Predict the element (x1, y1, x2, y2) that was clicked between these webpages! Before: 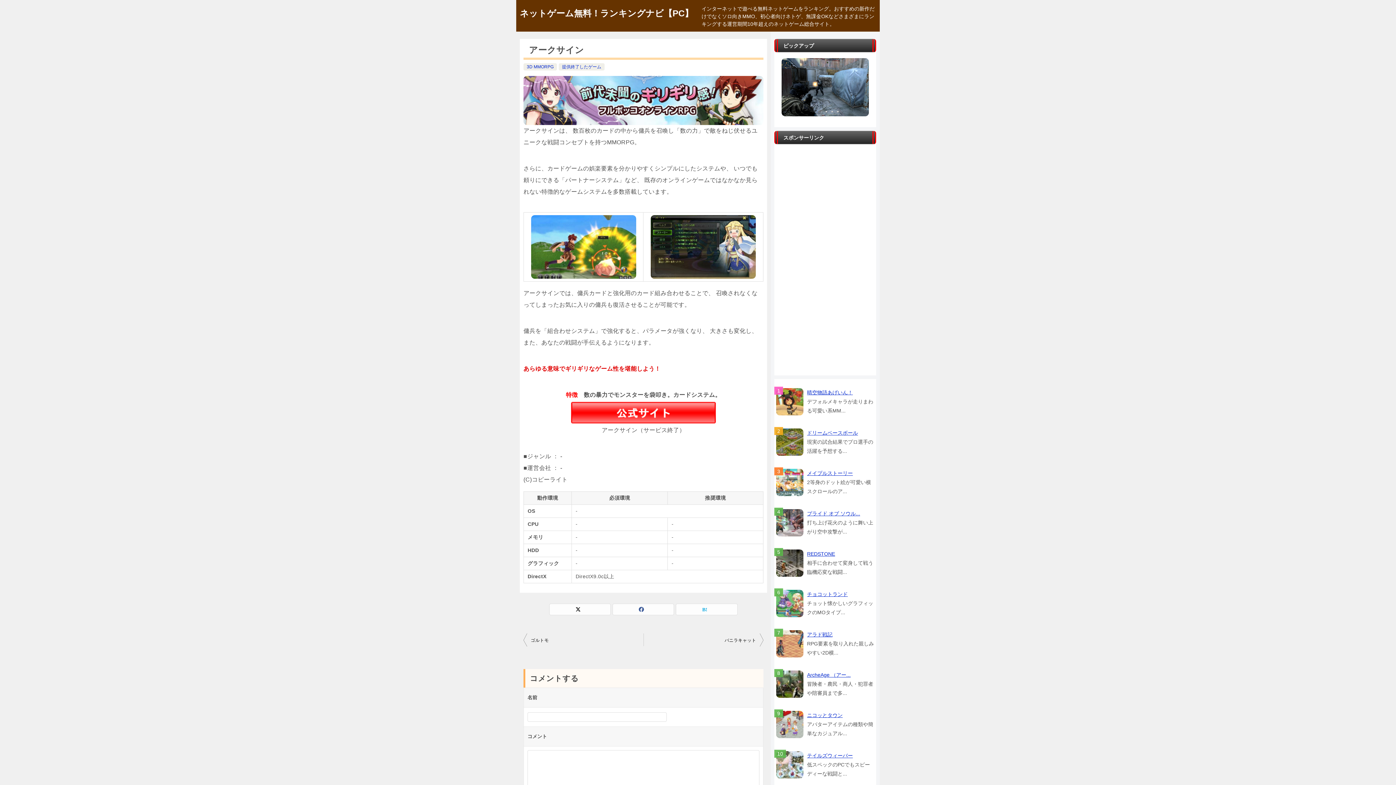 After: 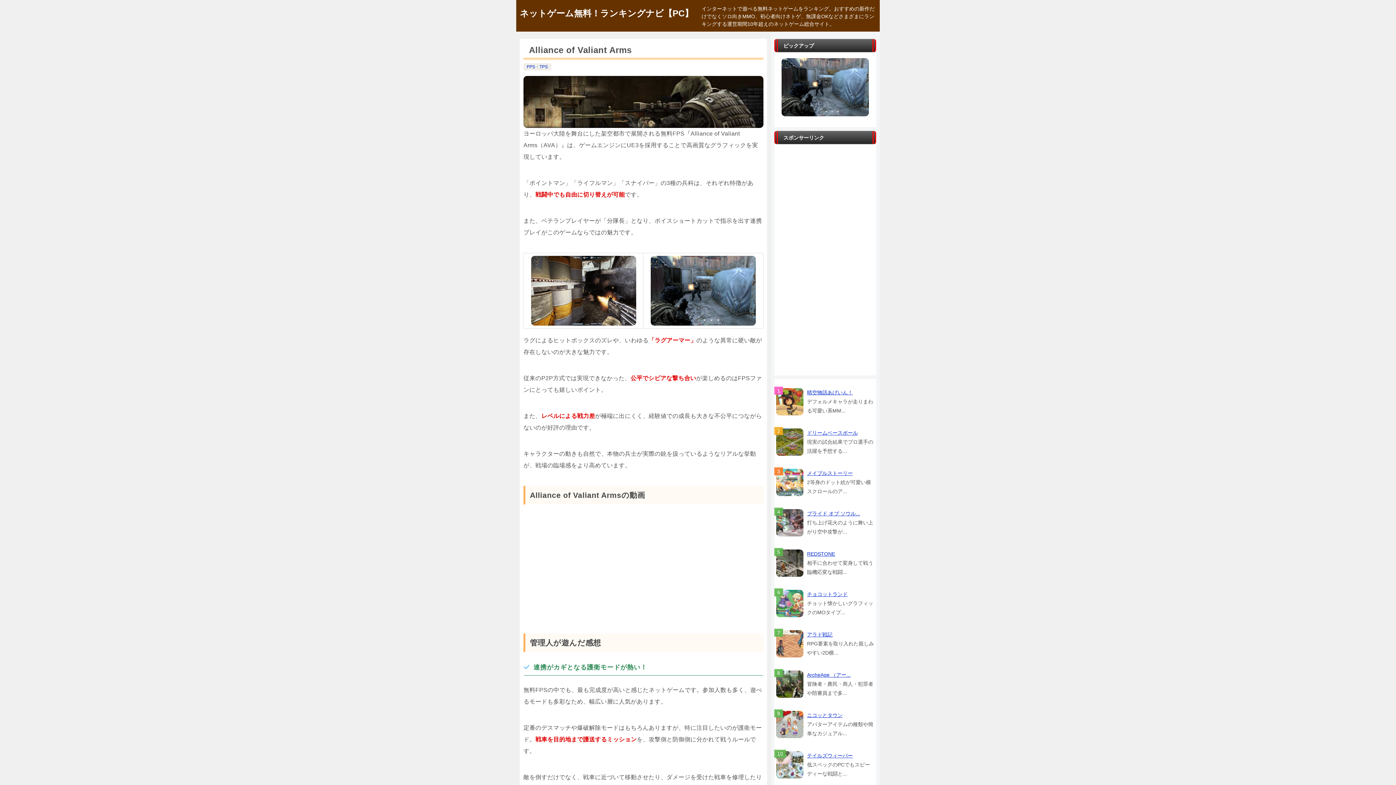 Action: bbox: (781, 108, 869, 114)